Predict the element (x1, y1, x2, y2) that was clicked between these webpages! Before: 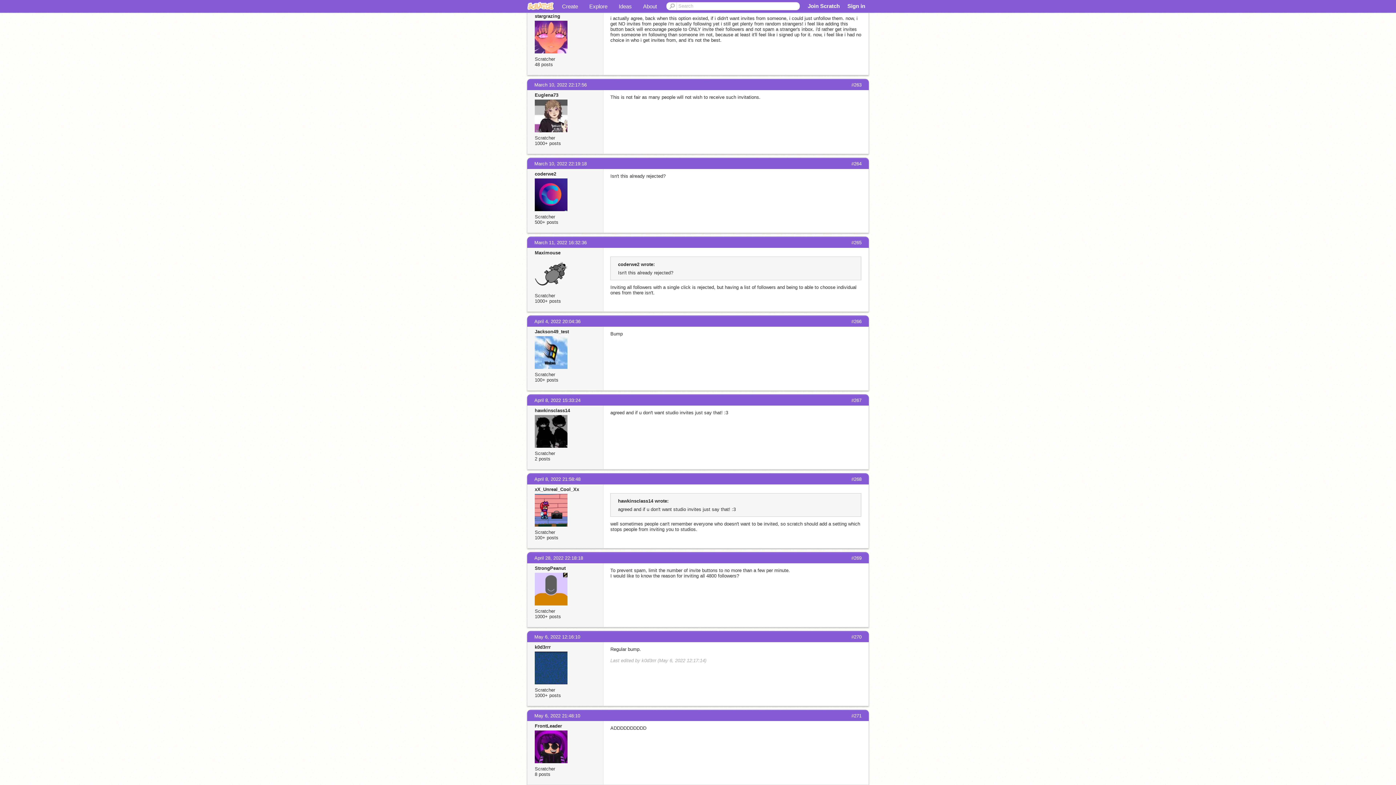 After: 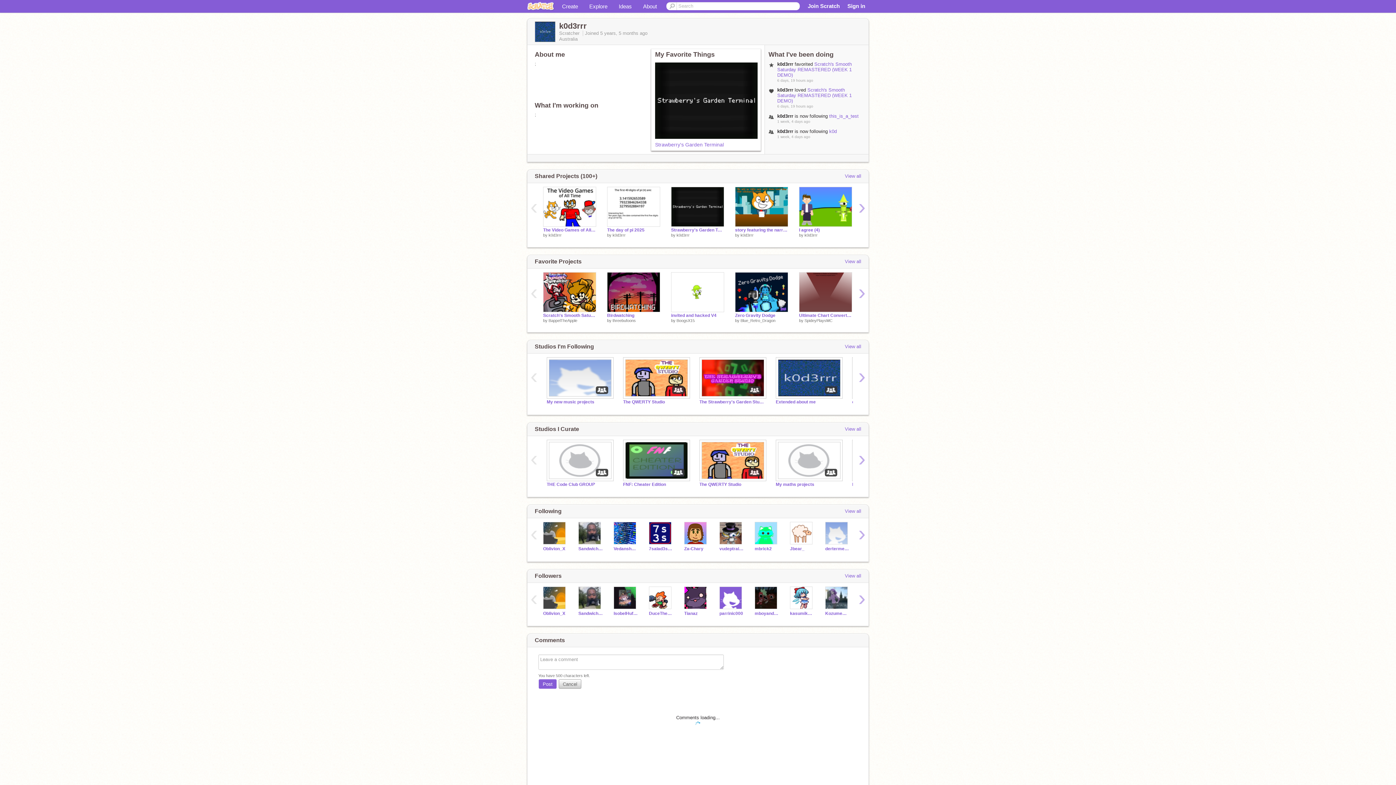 Action: bbox: (534, 644, 550, 650) label: k0d3rrr